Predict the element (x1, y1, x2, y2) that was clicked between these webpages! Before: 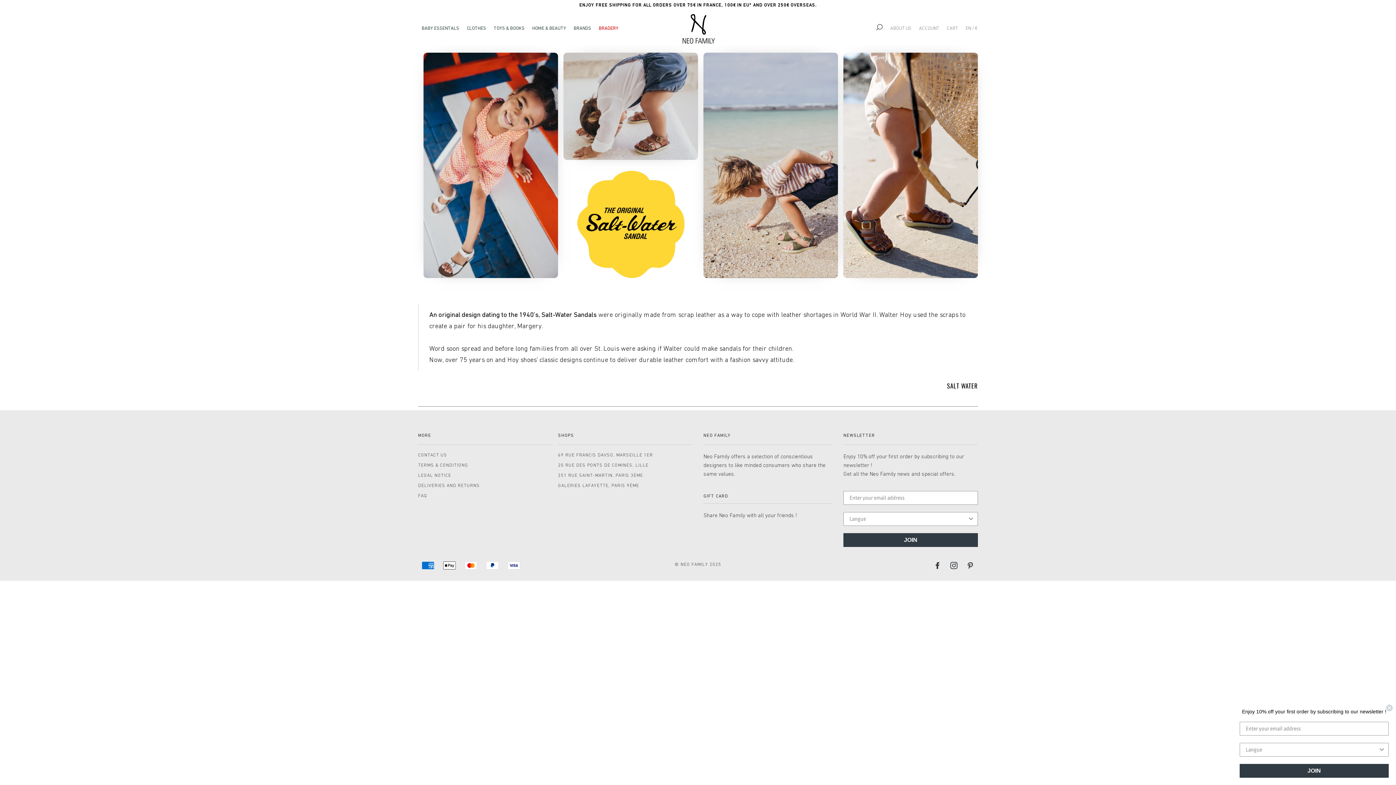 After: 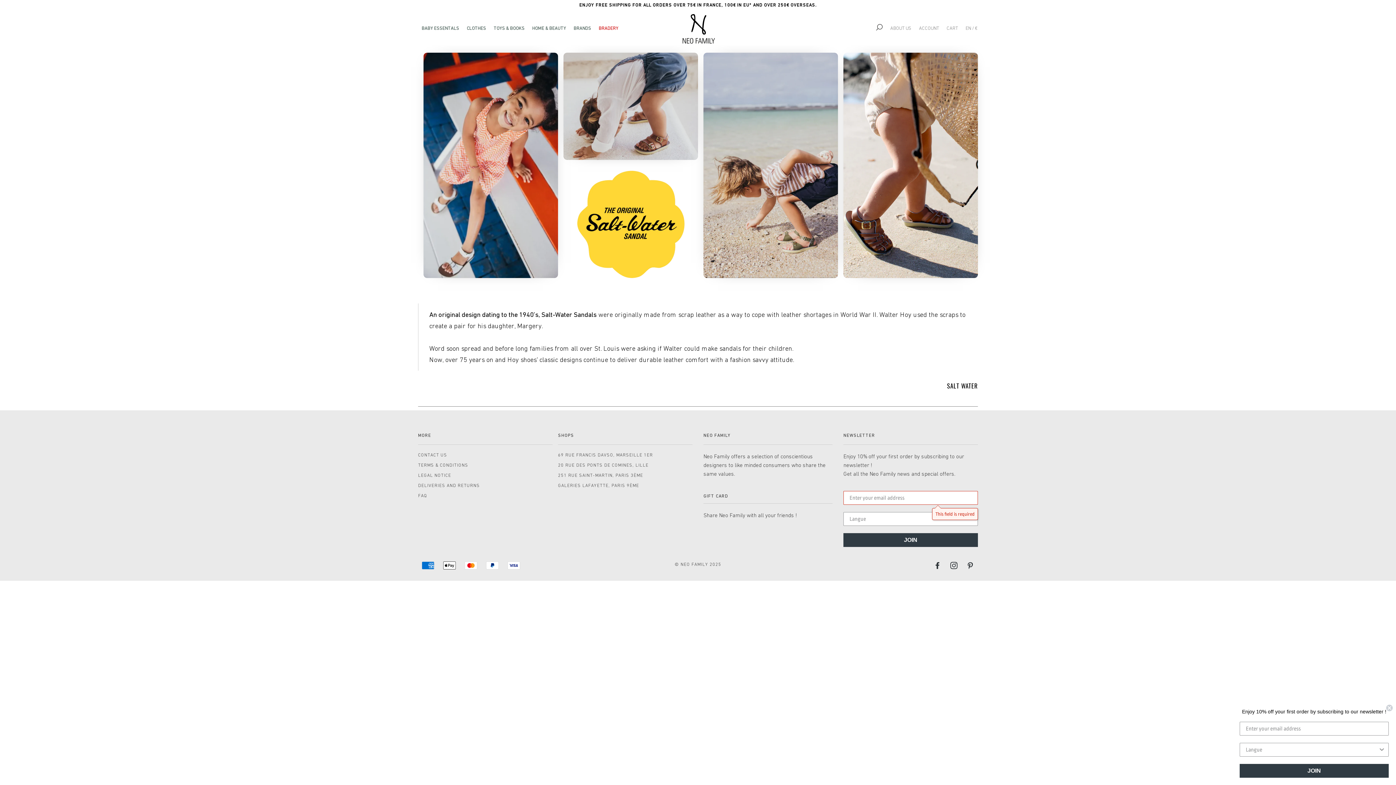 Action: label: JOIN bbox: (843, 519, 978, 533)